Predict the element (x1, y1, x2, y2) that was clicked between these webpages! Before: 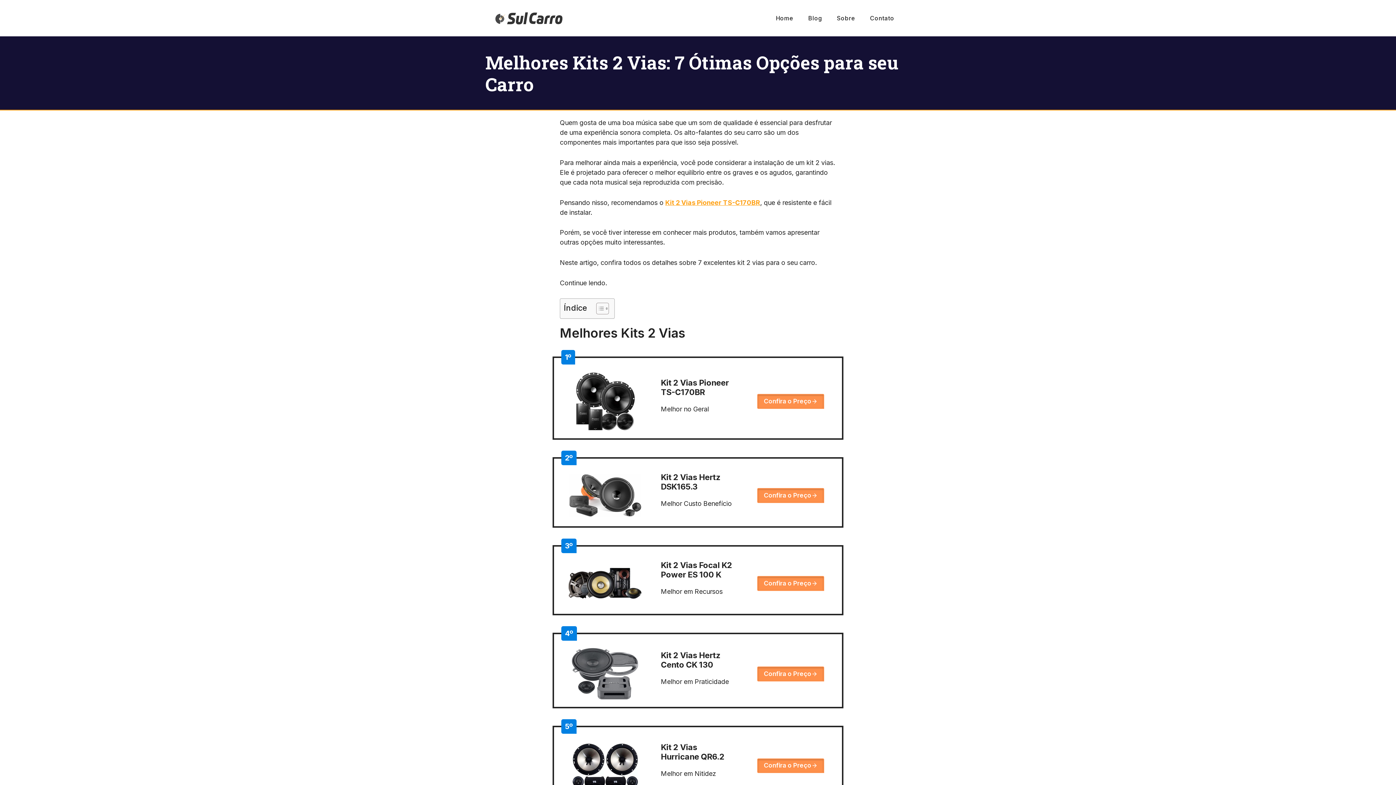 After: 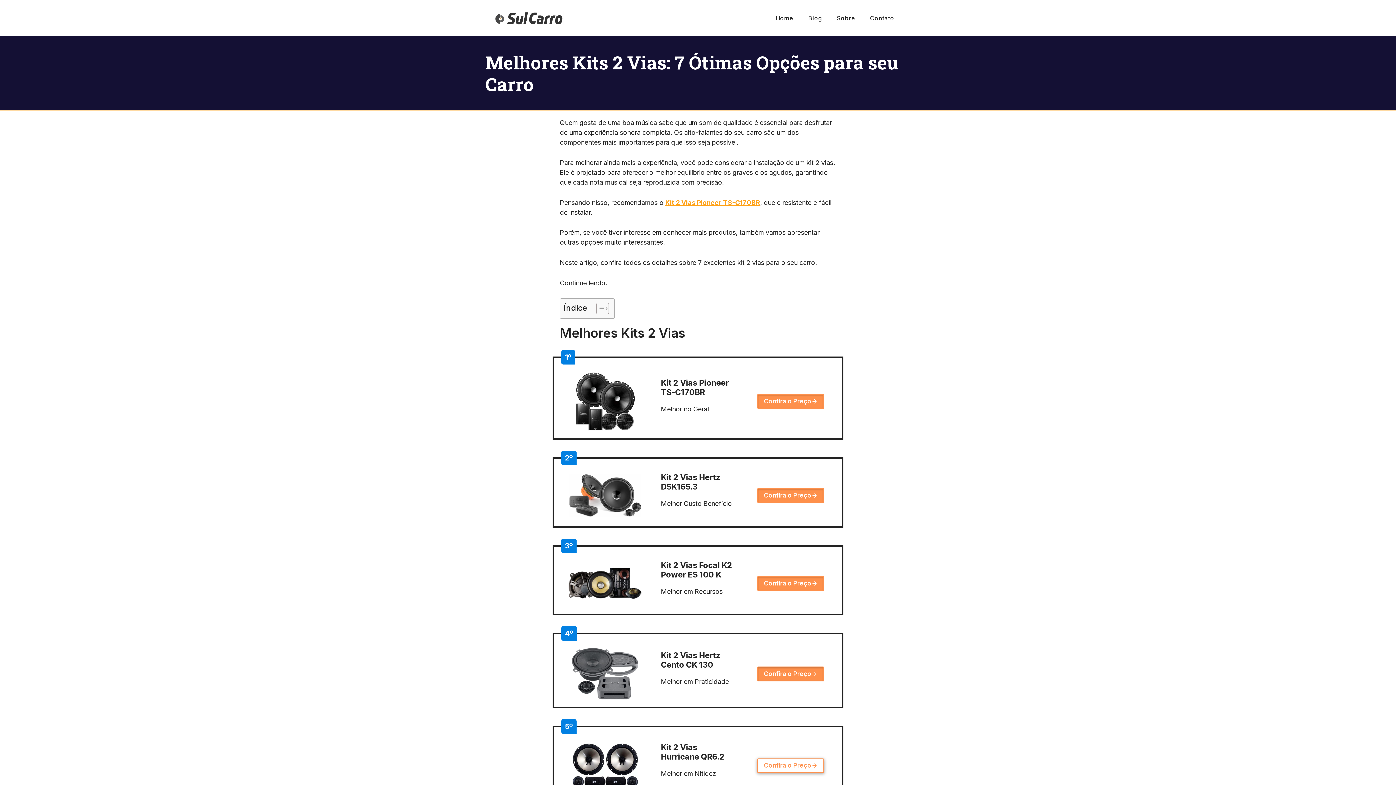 Action: bbox: (757, 758, 824, 773) label: Confira o Preço